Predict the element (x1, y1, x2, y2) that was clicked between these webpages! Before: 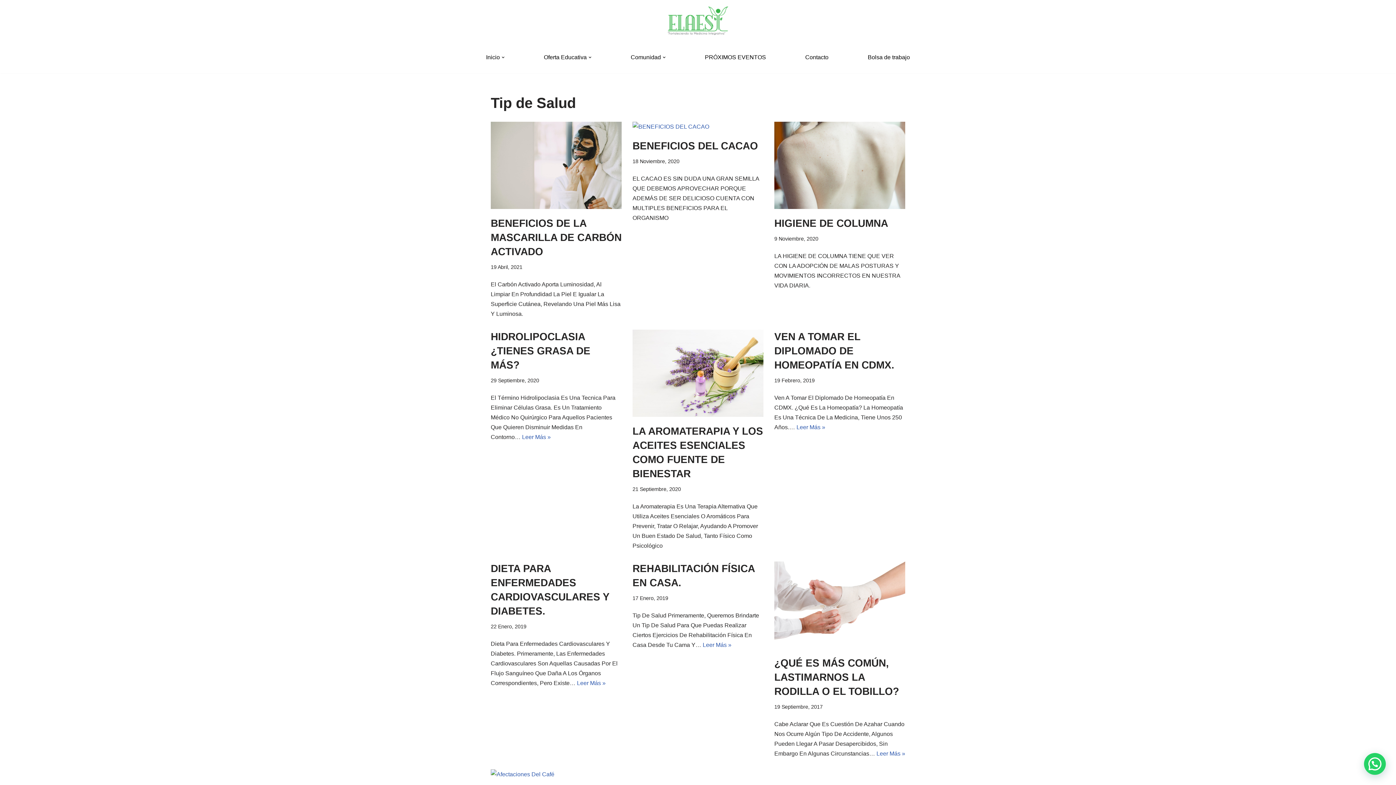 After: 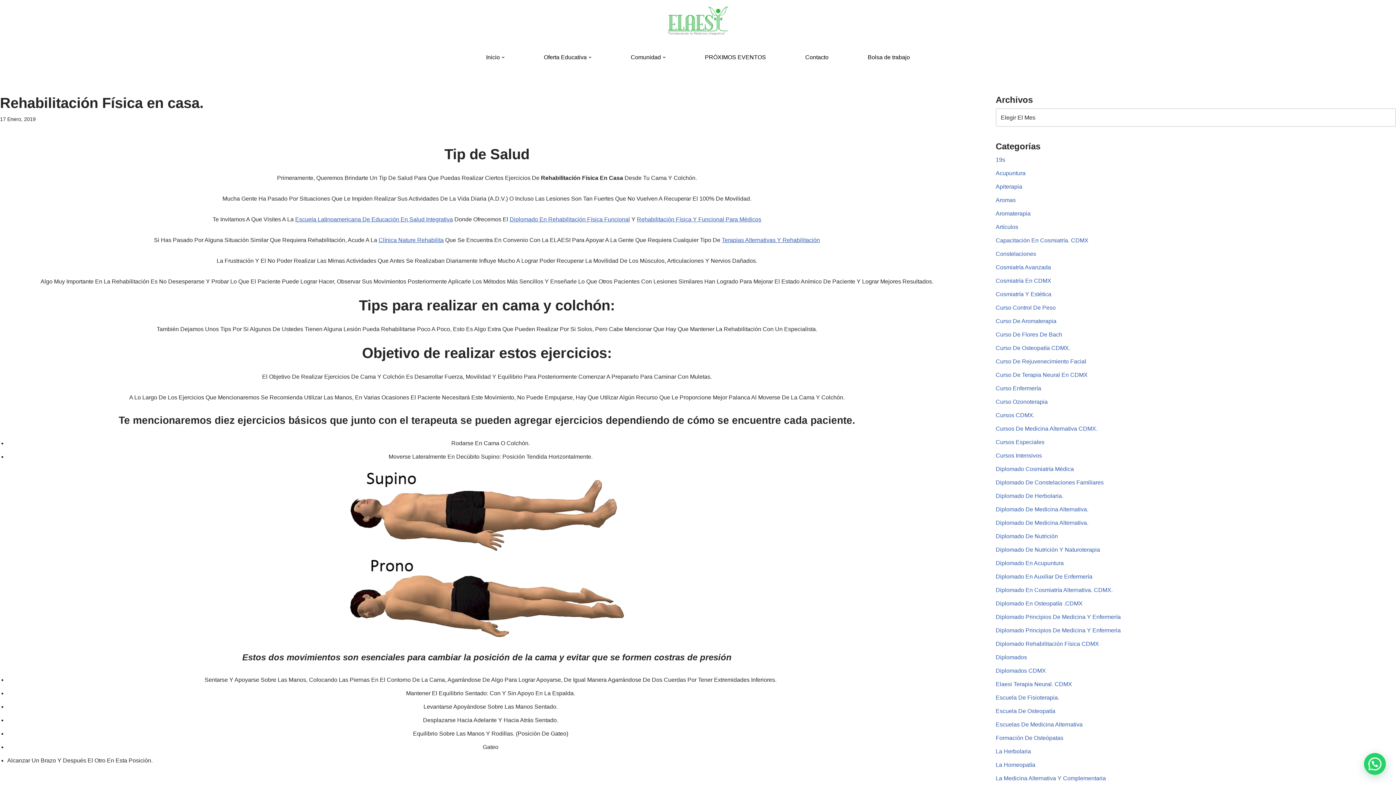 Action: bbox: (702, 642, 731, 648) label: Leer Más »
Rehabilitación Física En Casa.